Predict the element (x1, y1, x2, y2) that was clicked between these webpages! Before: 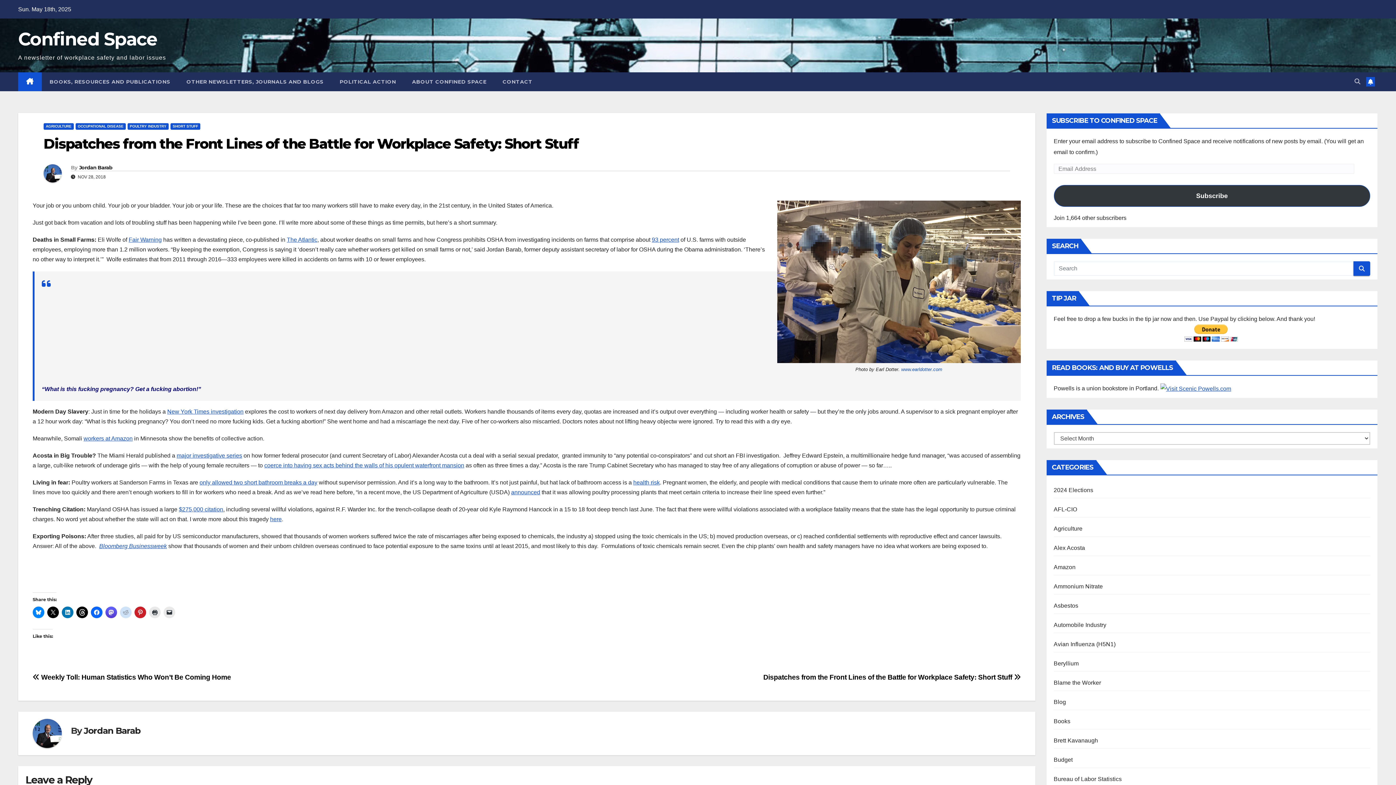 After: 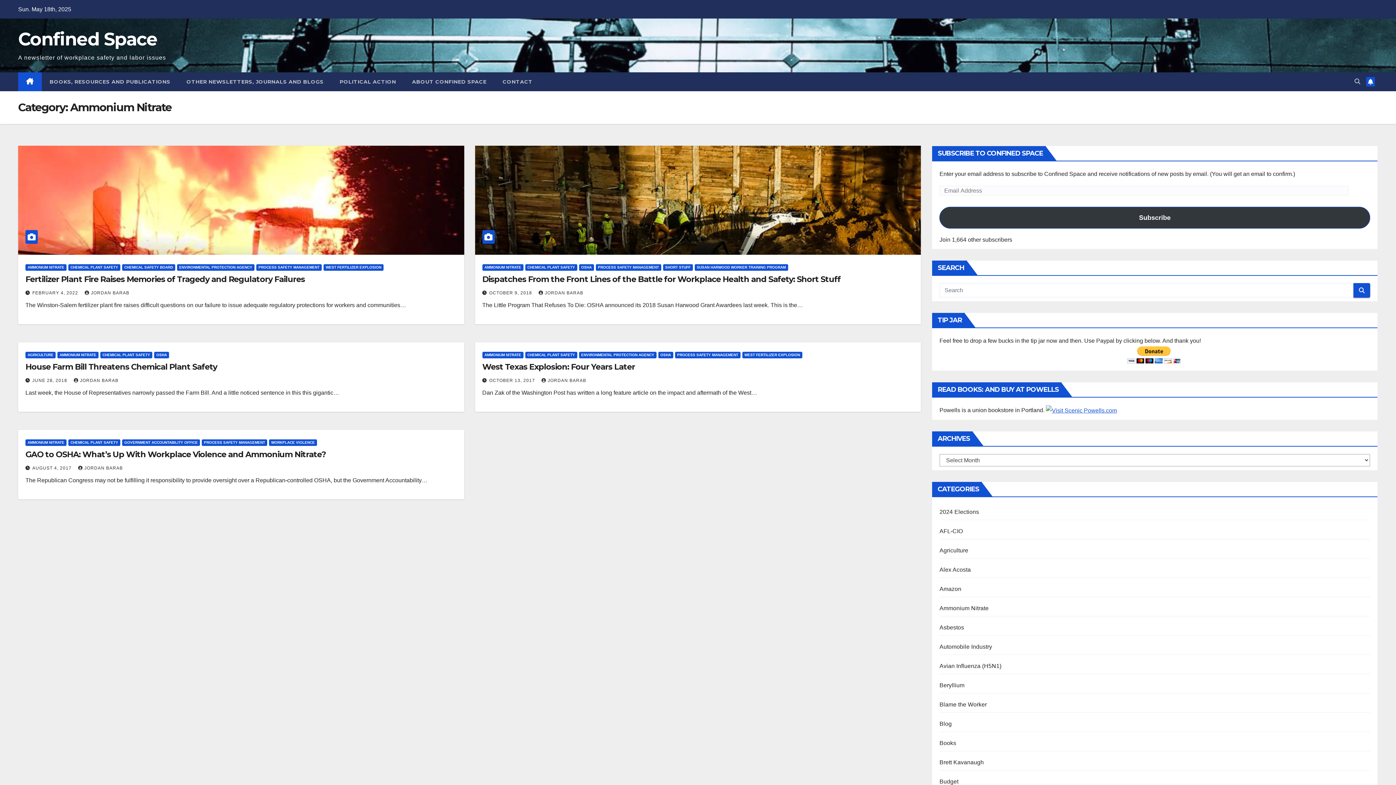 Action: label: Ammonium Nitrate bbox: (1054, 583, 1103, 589)